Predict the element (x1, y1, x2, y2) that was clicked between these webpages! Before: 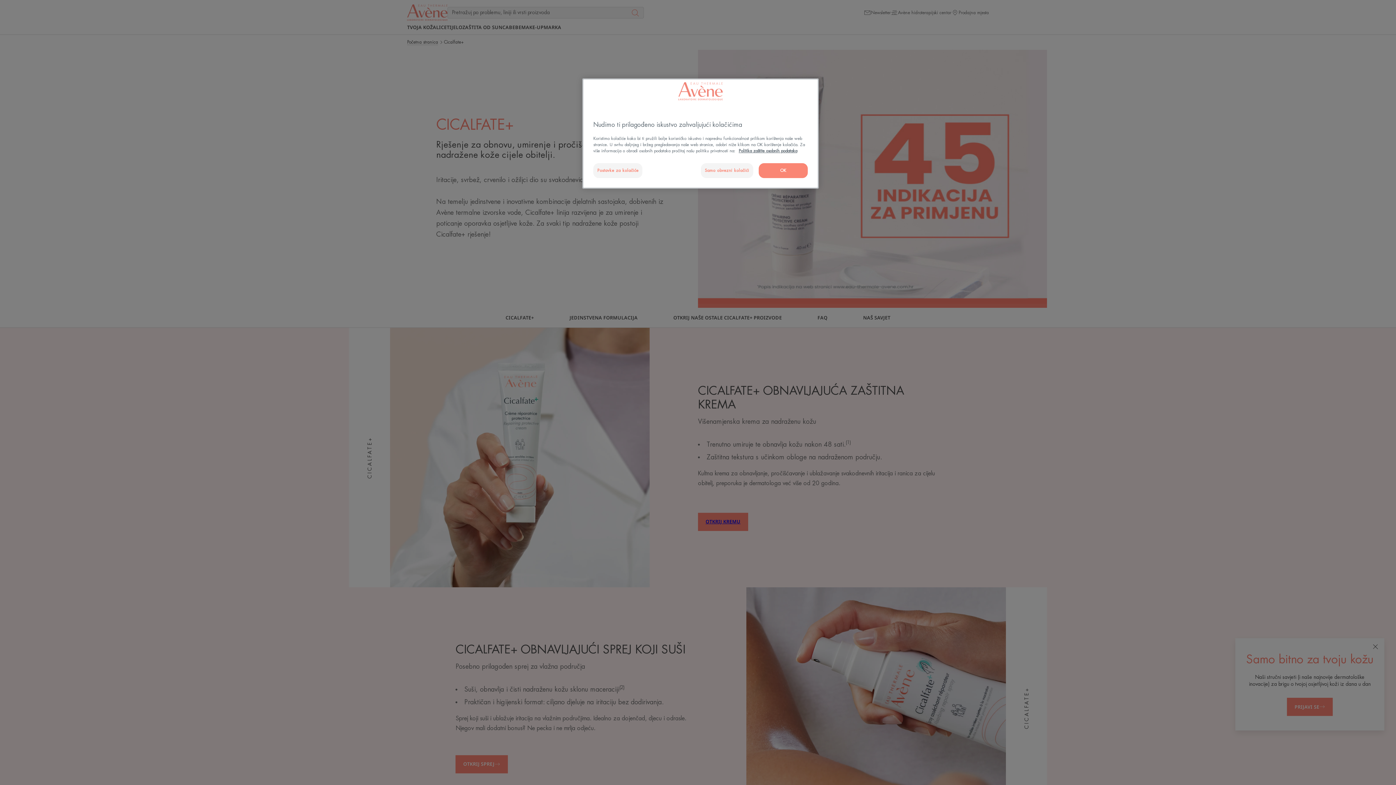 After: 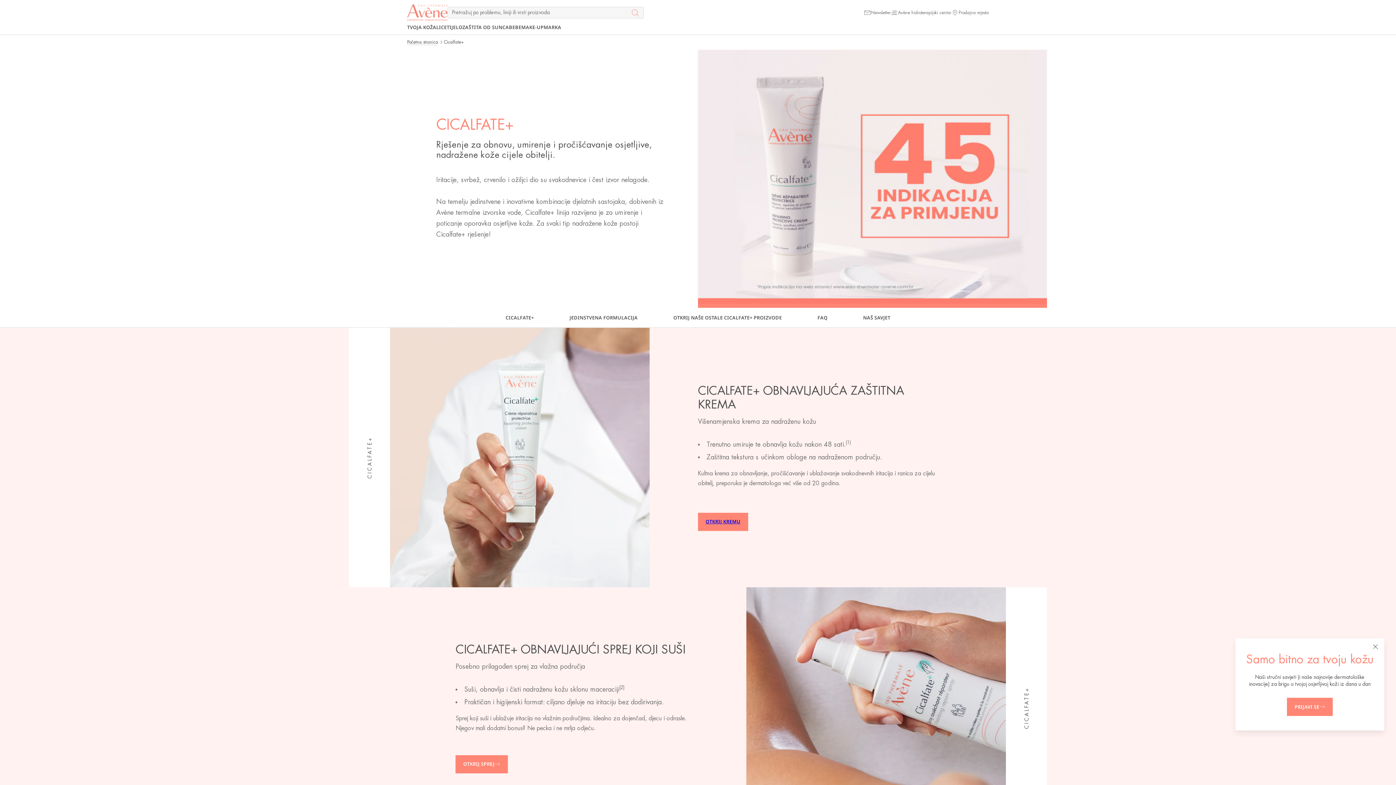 Action: label: Samo obvezni kolačići bbox: (700, 163, 753, 178)